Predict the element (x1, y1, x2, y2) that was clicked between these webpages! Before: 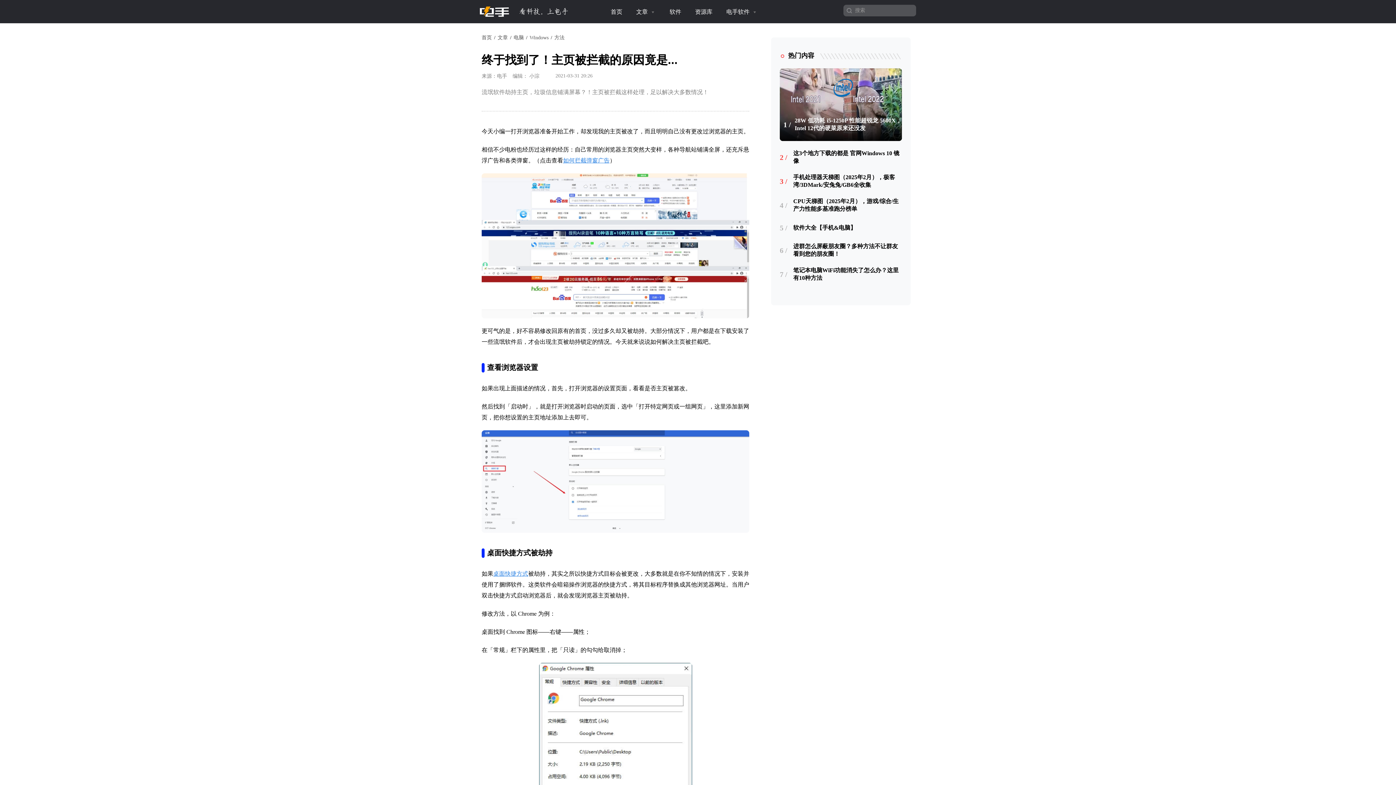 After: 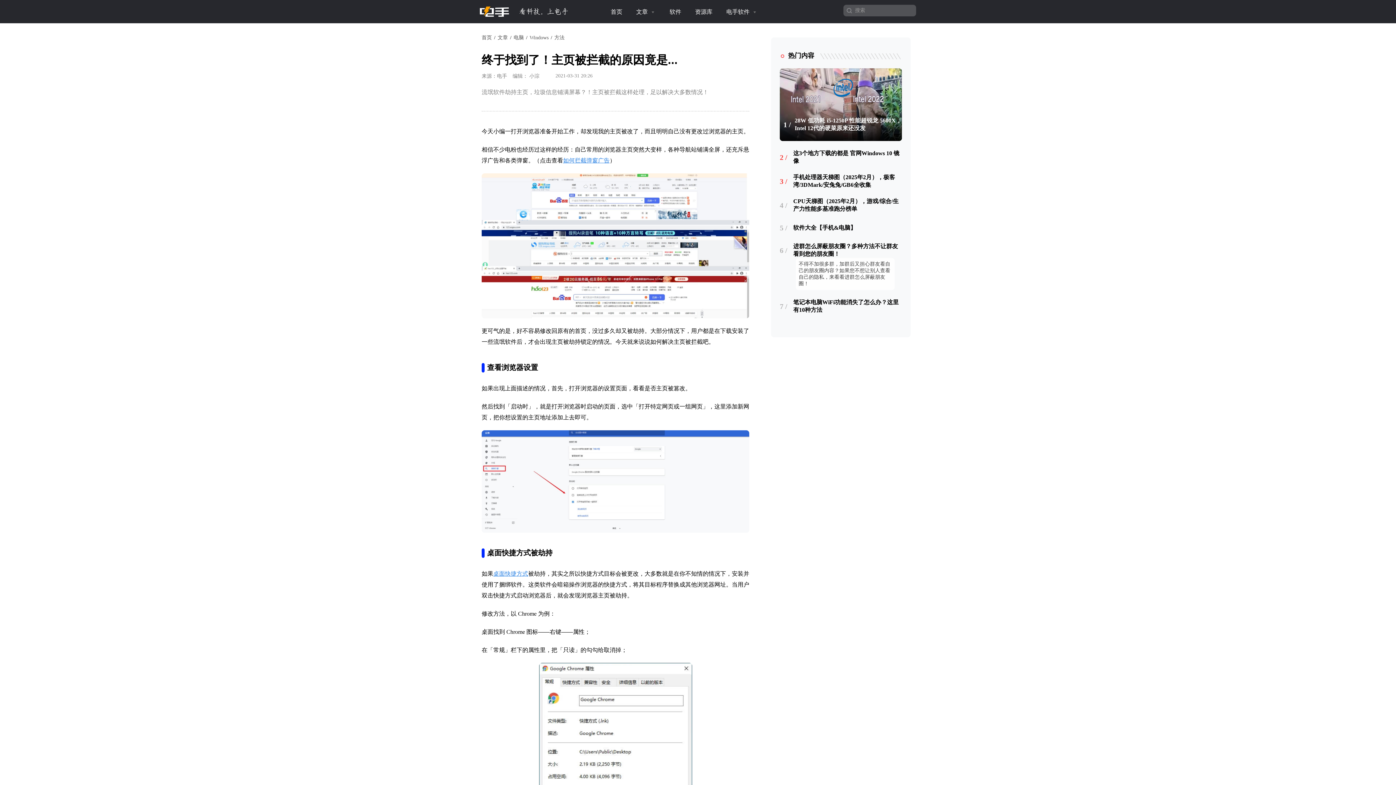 Action: bbox: (787, 242, 902, 258) label: 进群怎么屏蔽朋友圈？多种方法不让群友看到您的朋友圈！